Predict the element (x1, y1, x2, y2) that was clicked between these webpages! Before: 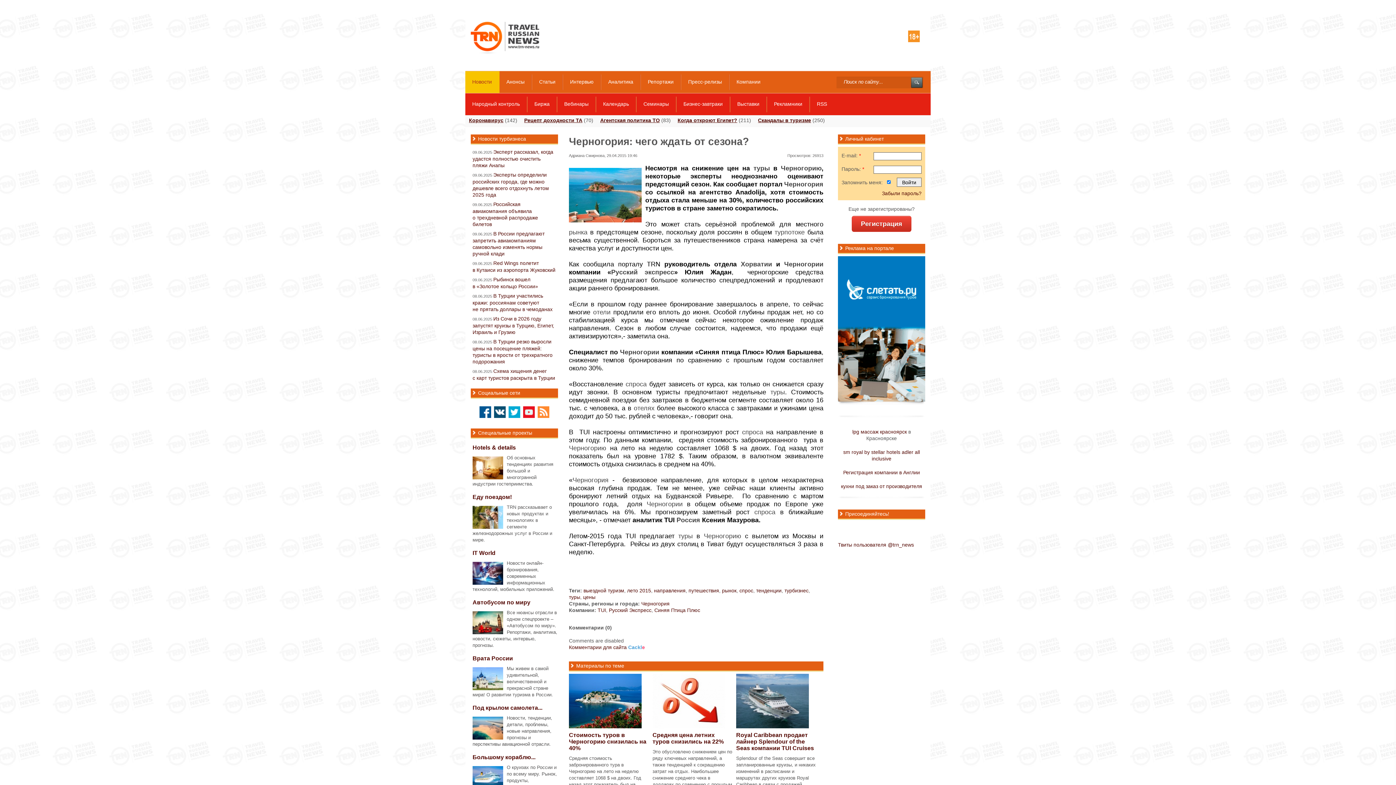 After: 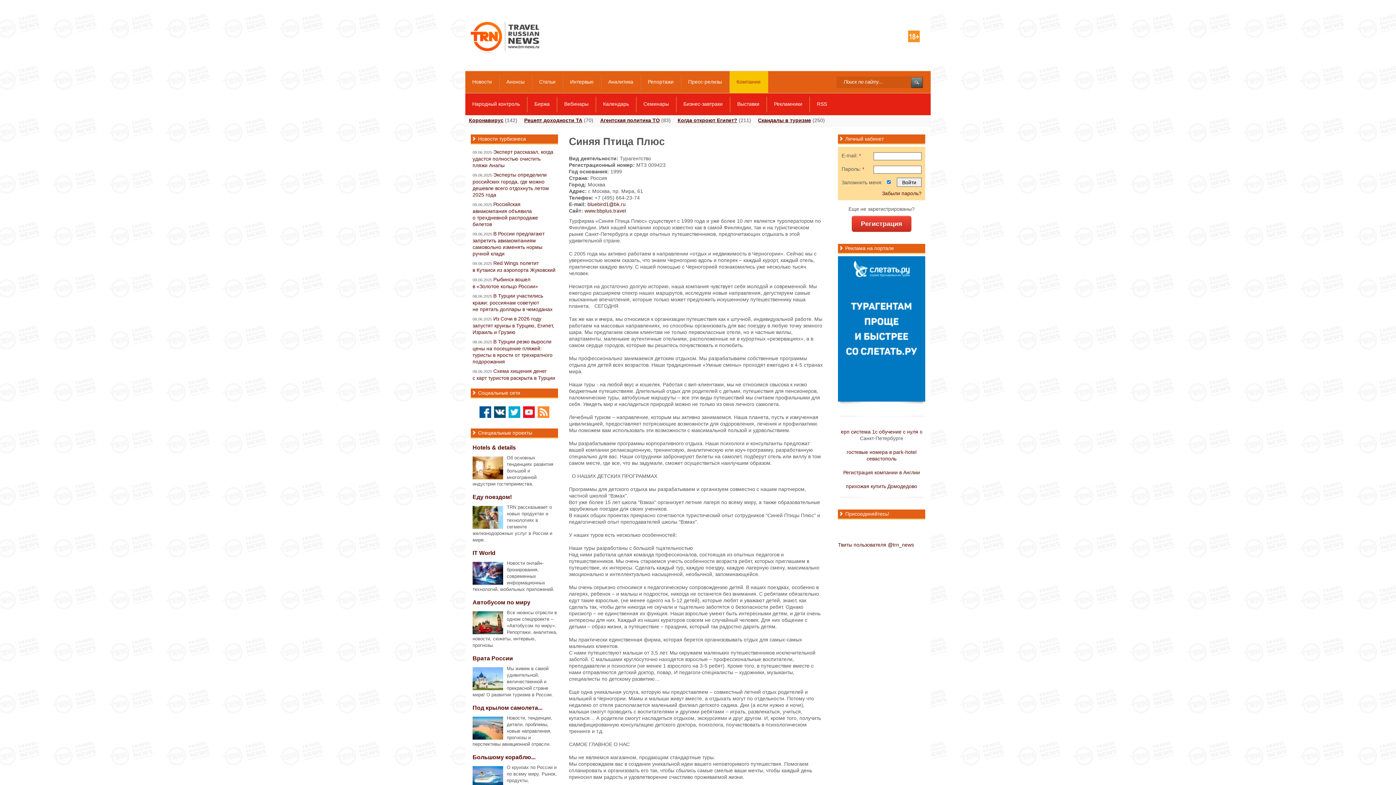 Action: label: Синяя Птица Плюс bbox: (654, 607, 700, 613)